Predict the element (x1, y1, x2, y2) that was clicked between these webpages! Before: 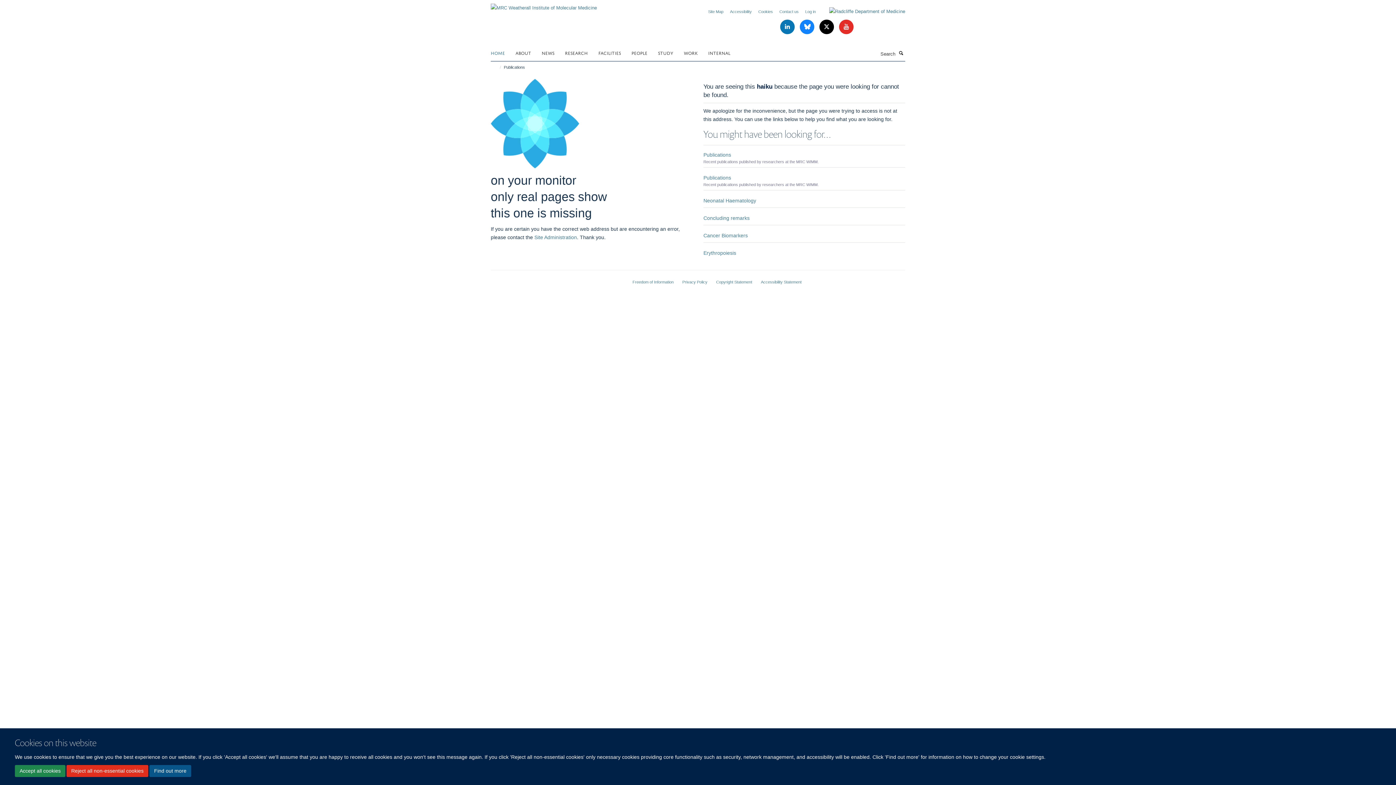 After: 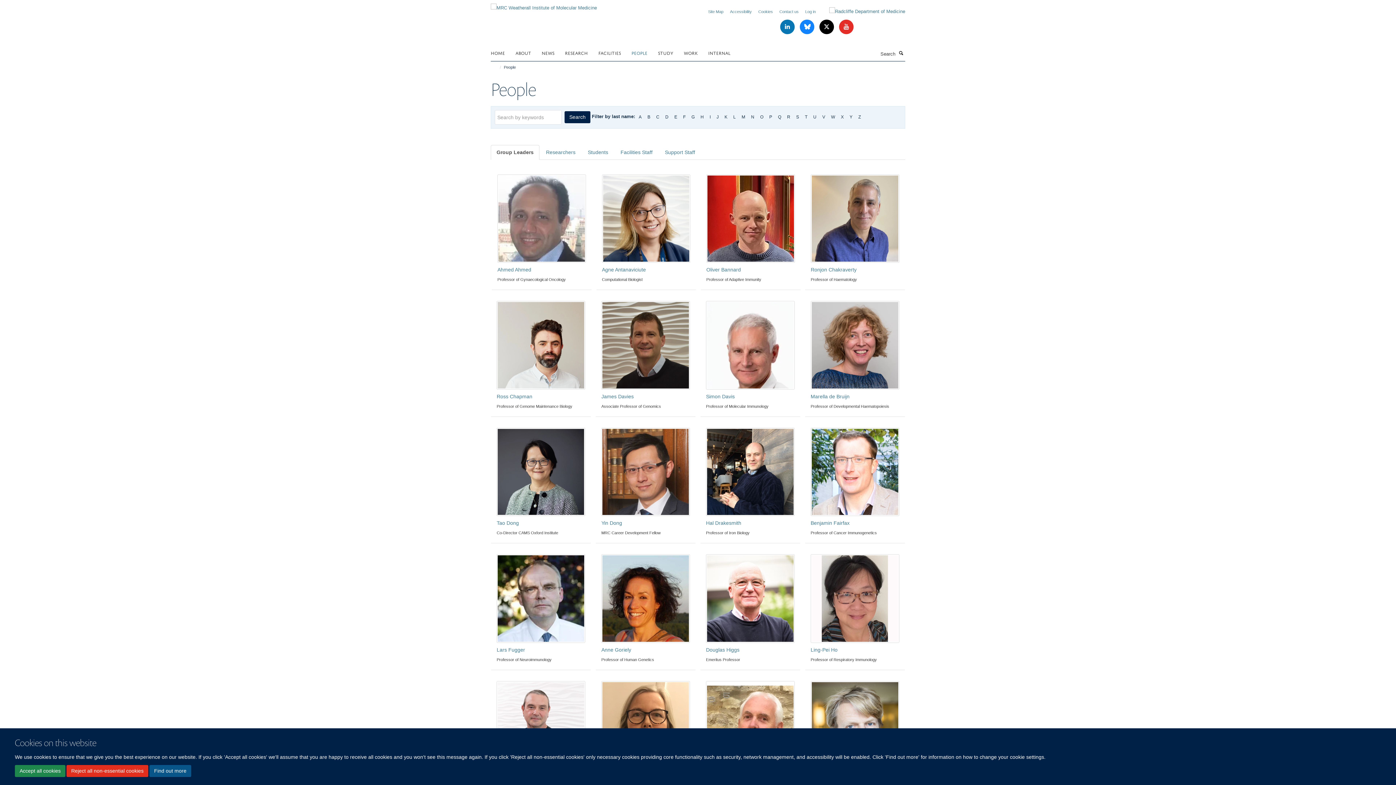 Action: label: PEOPLE bbox: (631, 47, 656, 58)